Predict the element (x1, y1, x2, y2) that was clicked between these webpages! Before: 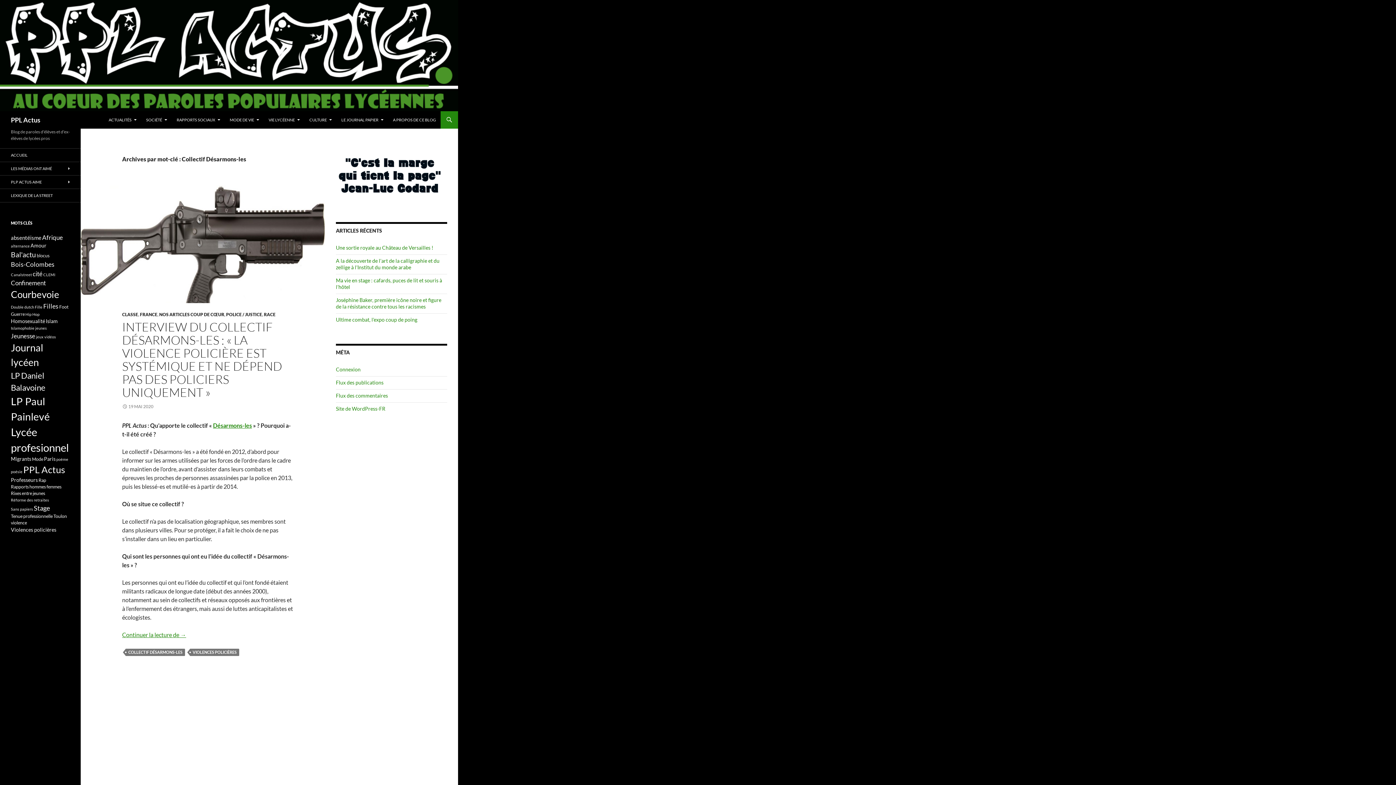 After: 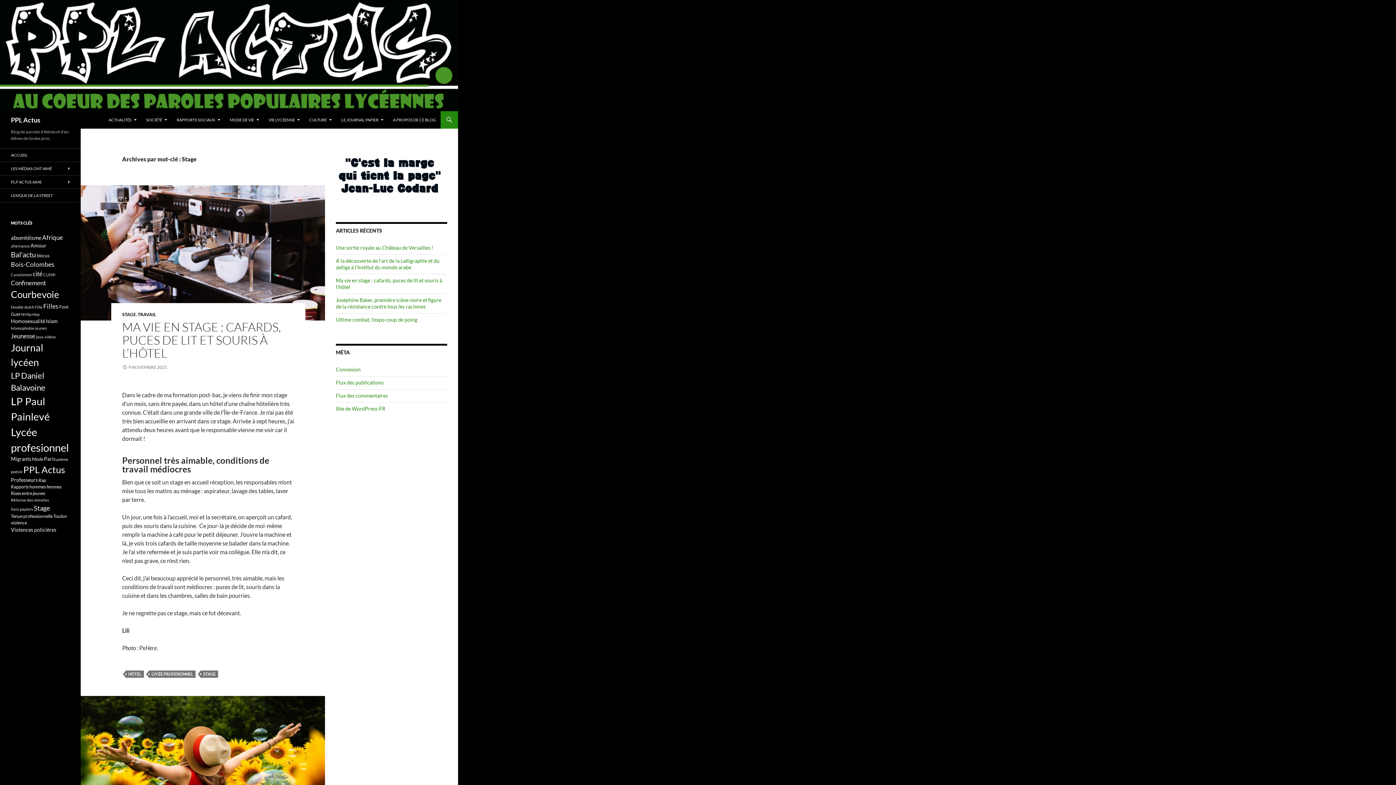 Action: label: Stage (10 éléments) bbox: (33, 504, 49, 512)